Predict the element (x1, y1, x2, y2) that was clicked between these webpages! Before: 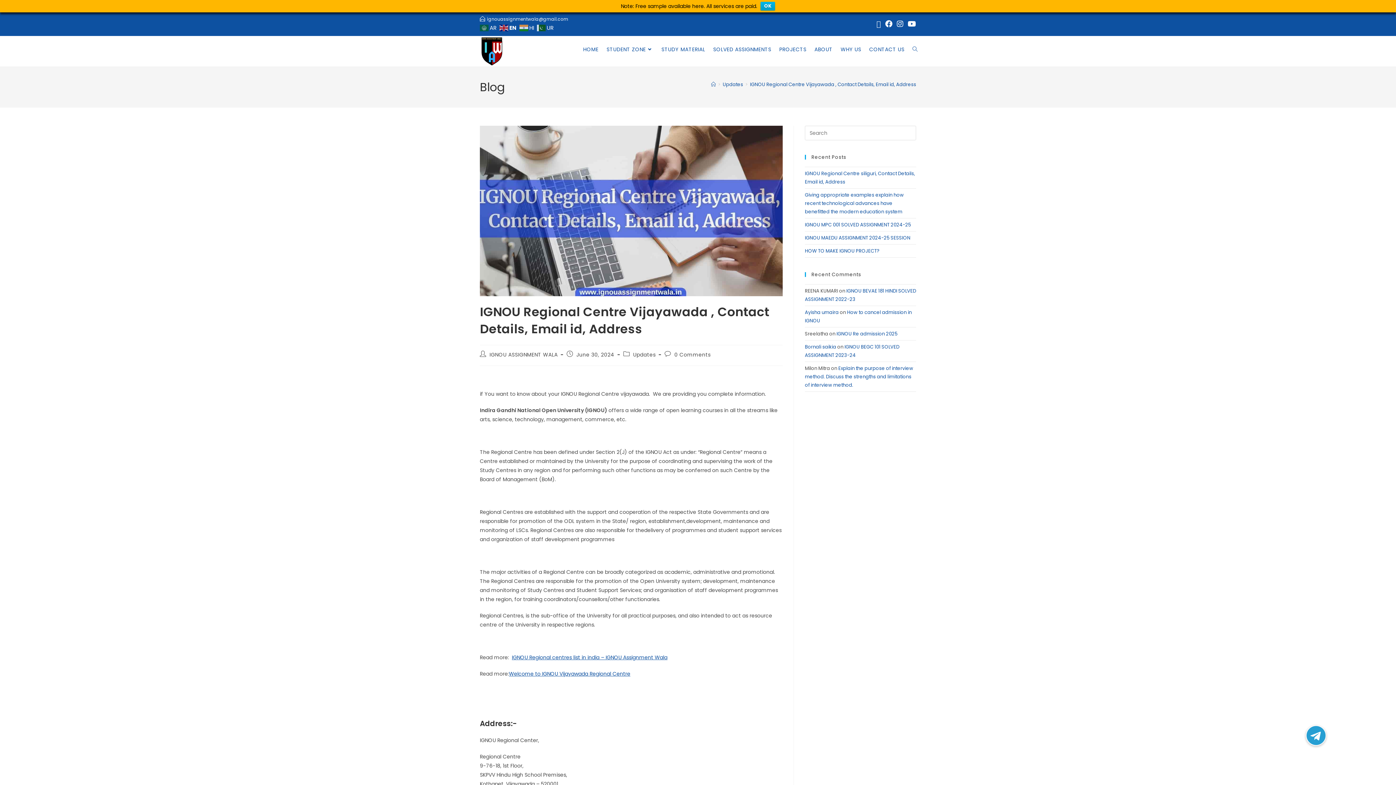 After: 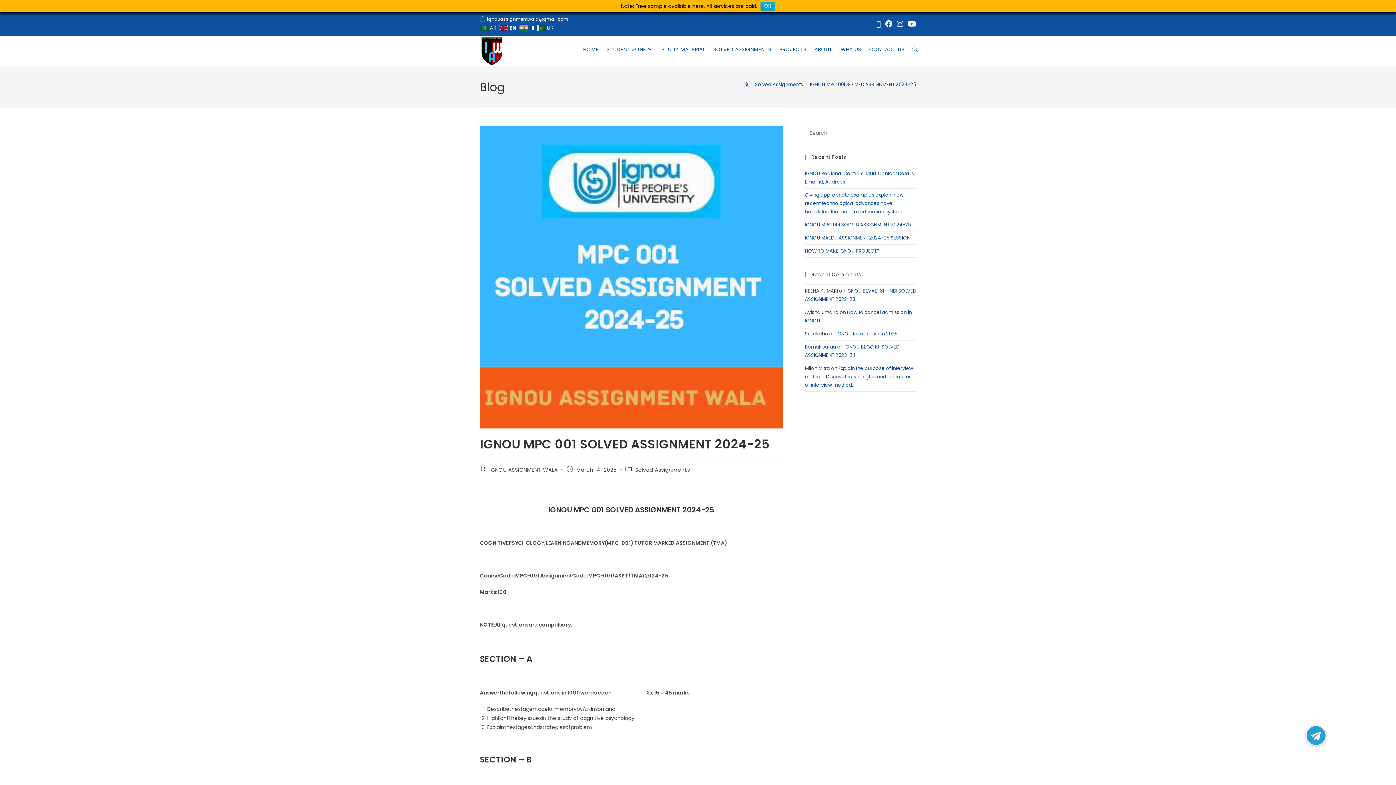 Action: label: IGNOU MPC 001 SOLVED ASSIGNMENT 2024-25 bbox: (805, 221, 911, 228)